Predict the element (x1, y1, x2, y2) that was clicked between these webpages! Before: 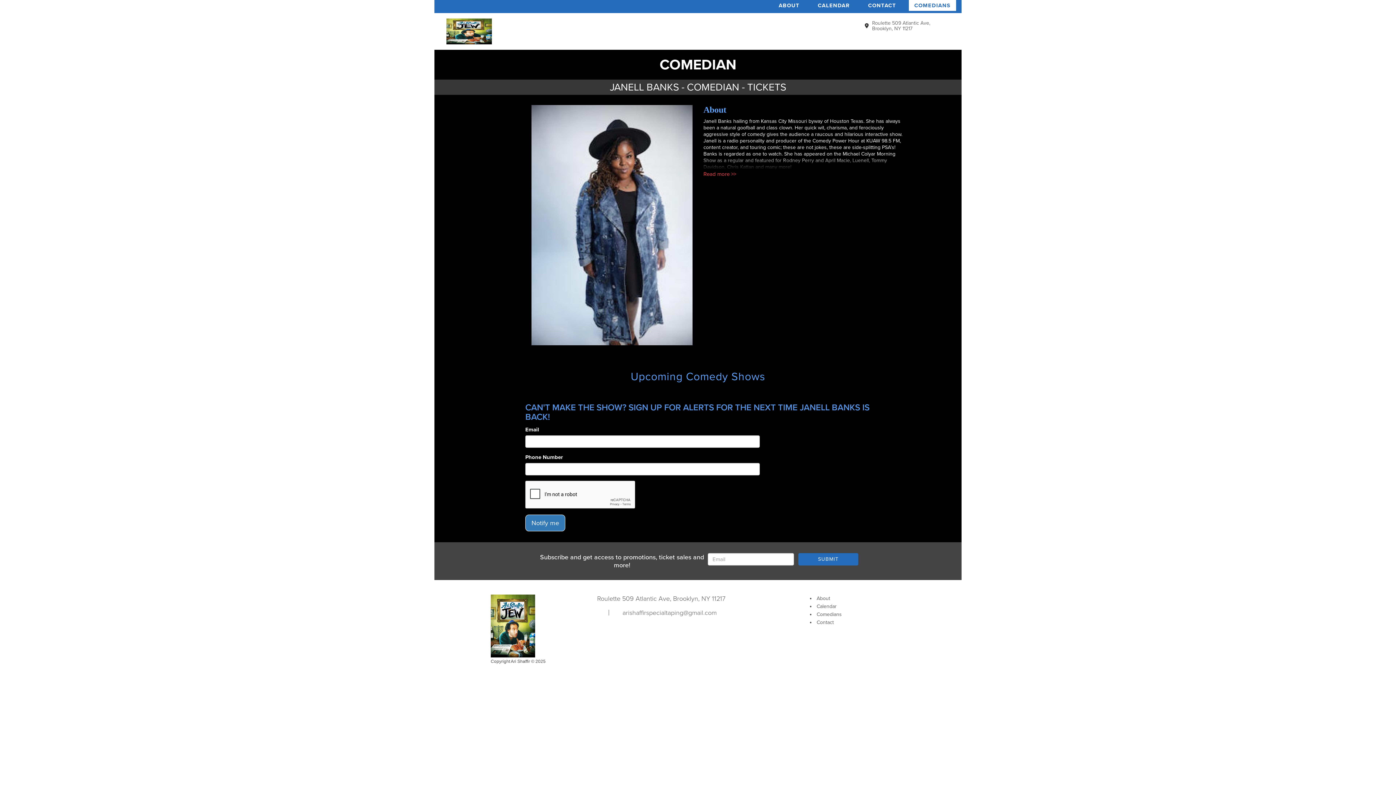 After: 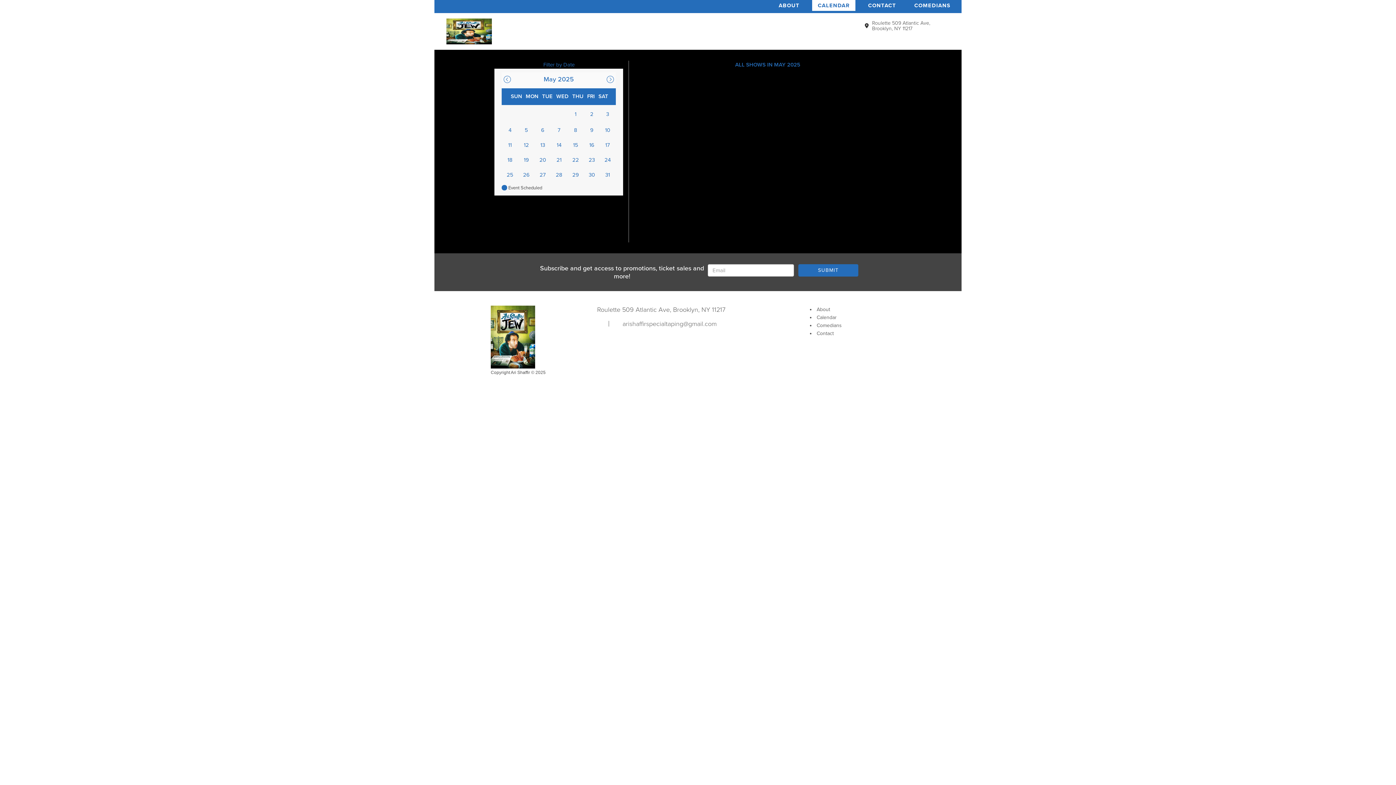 Action: label: Go To Calendar Page bbox: (816, 603, 836, 609)